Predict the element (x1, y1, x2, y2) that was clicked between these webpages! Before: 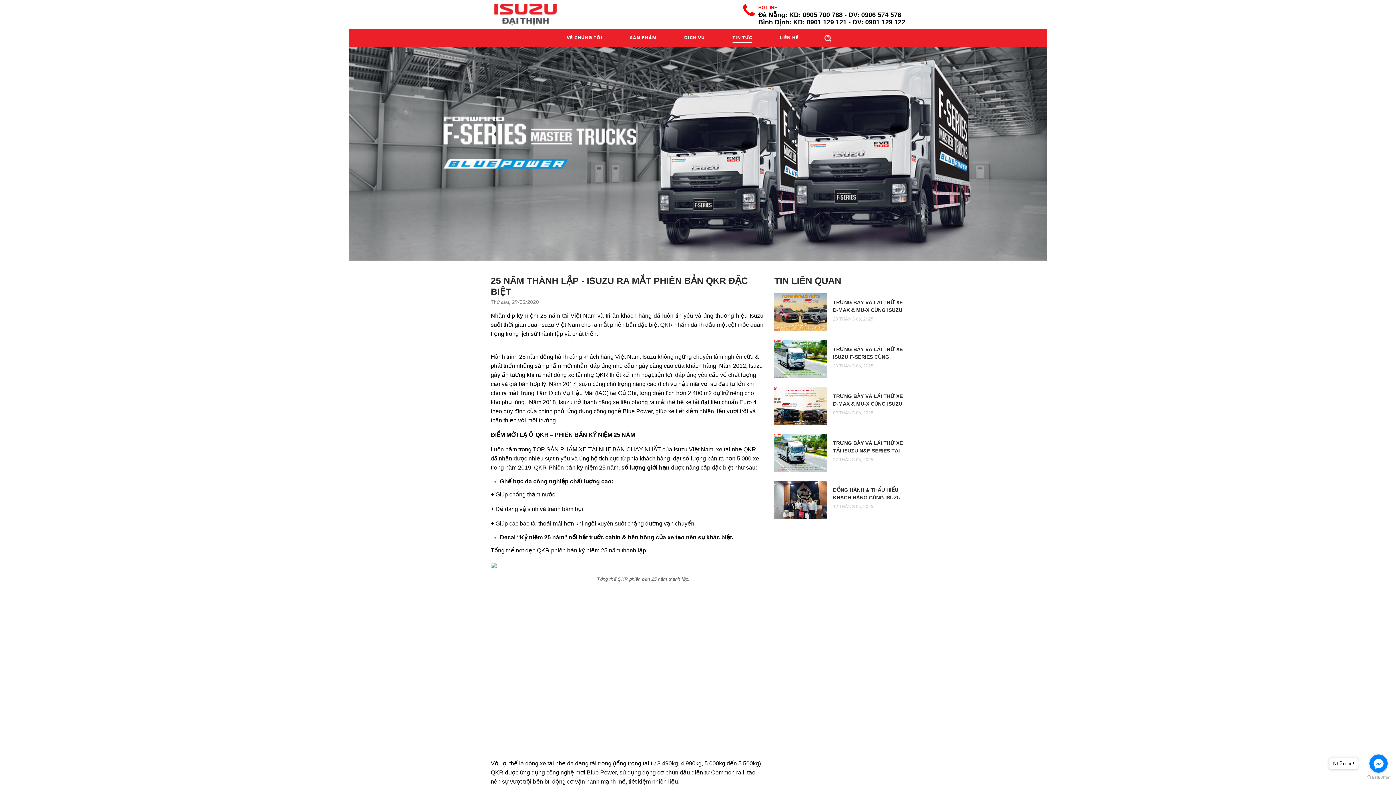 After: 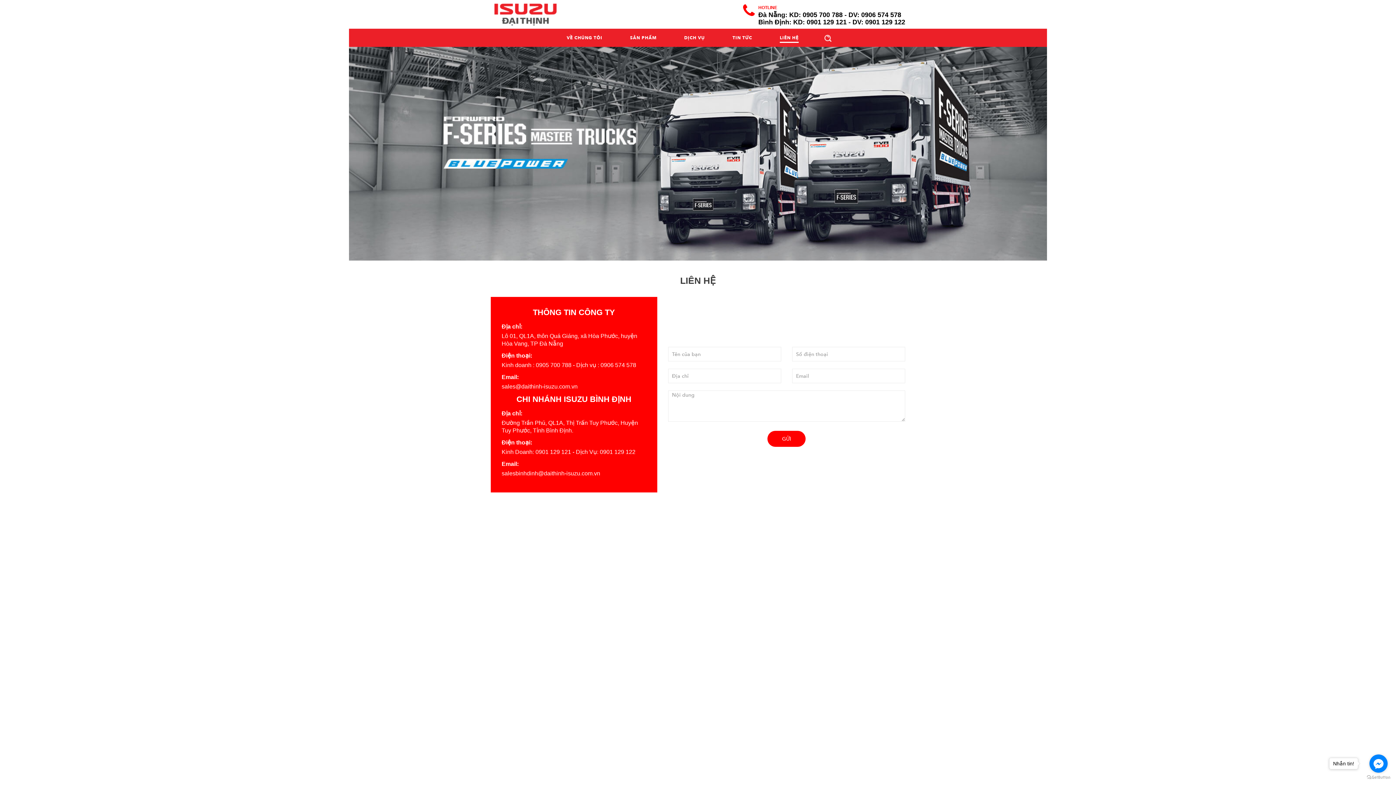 Action: label: LIÊN HỆ bbox: (766, 28, 812, 46)